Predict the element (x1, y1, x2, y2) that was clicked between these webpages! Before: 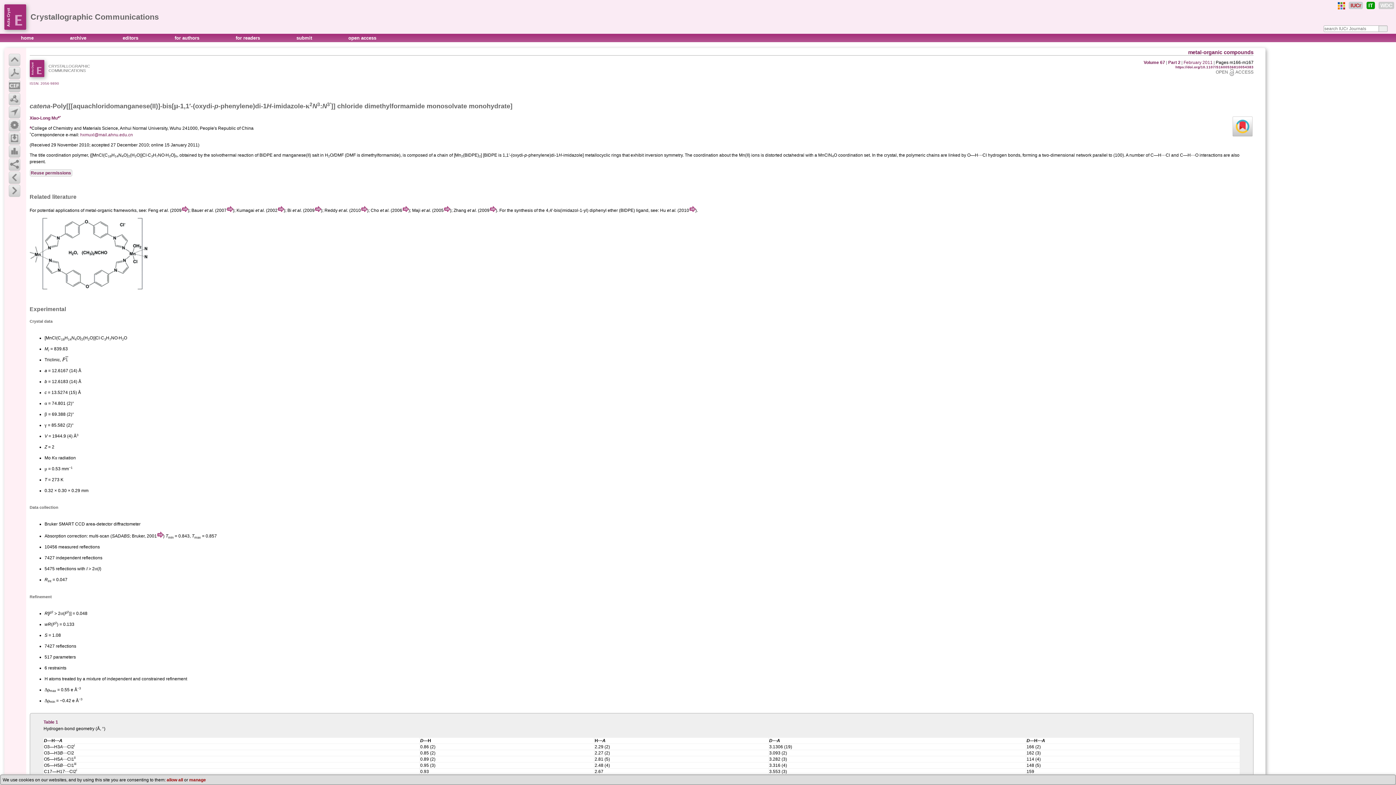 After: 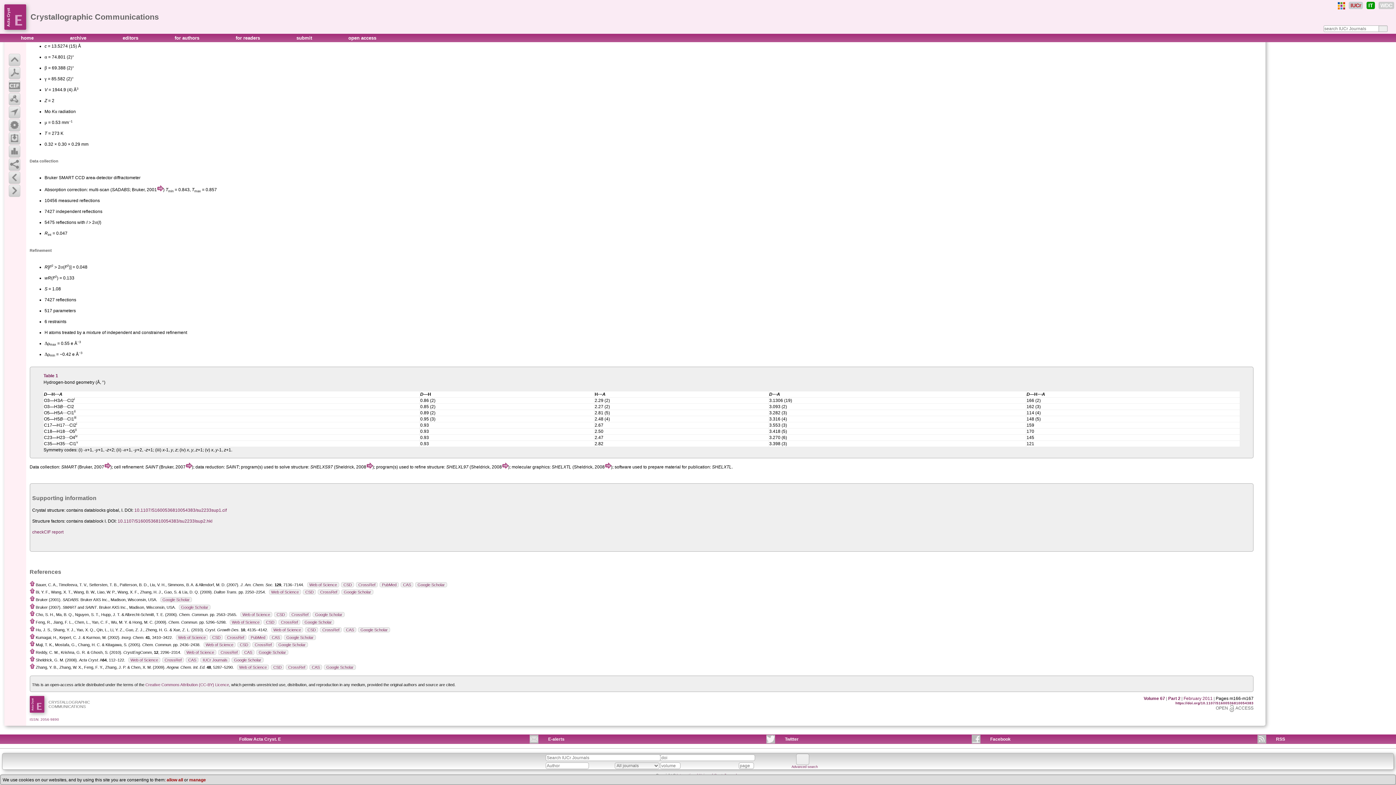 Action: bbox: (277, 207, 283, 212)